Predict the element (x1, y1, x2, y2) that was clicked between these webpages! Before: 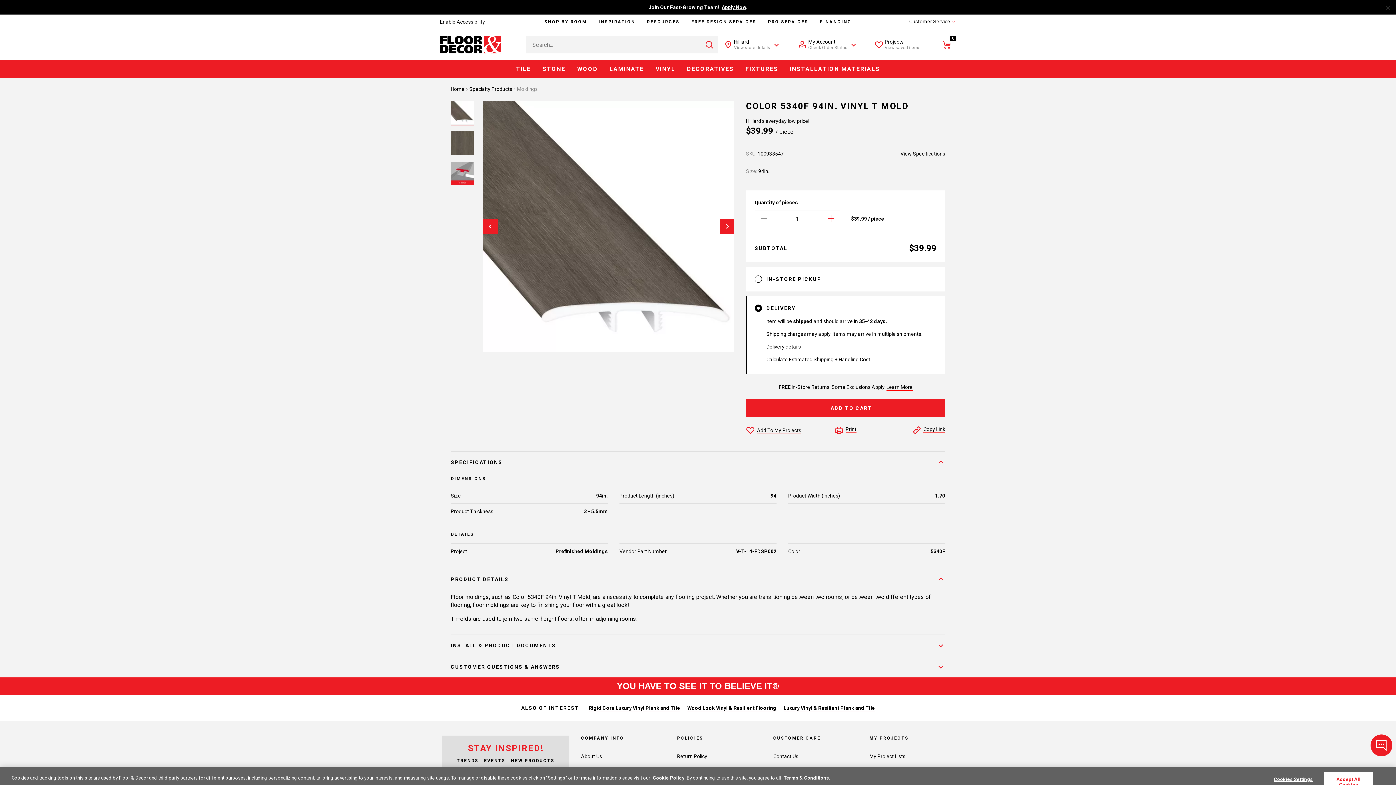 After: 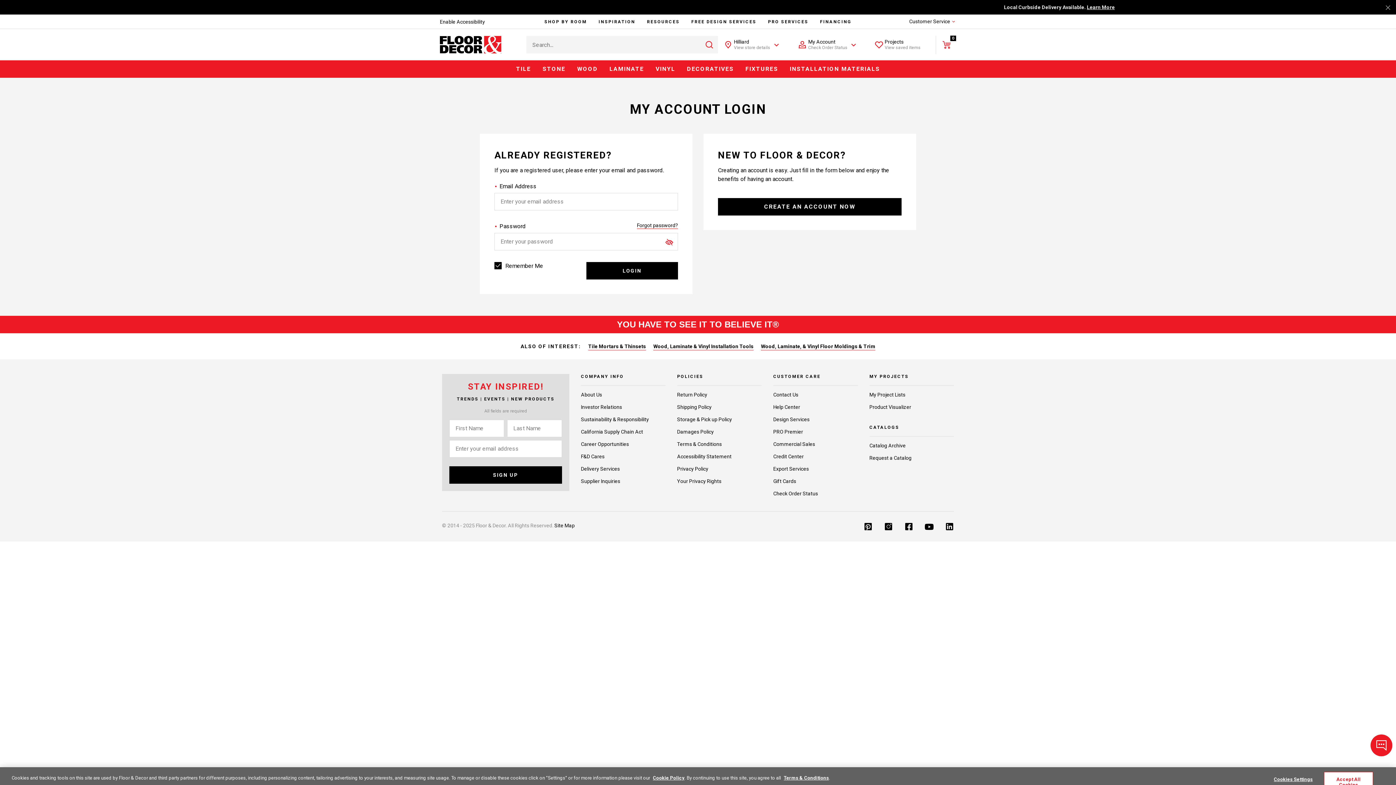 Action: label: My Project Lists bbox: (869, 753, 905, 760)